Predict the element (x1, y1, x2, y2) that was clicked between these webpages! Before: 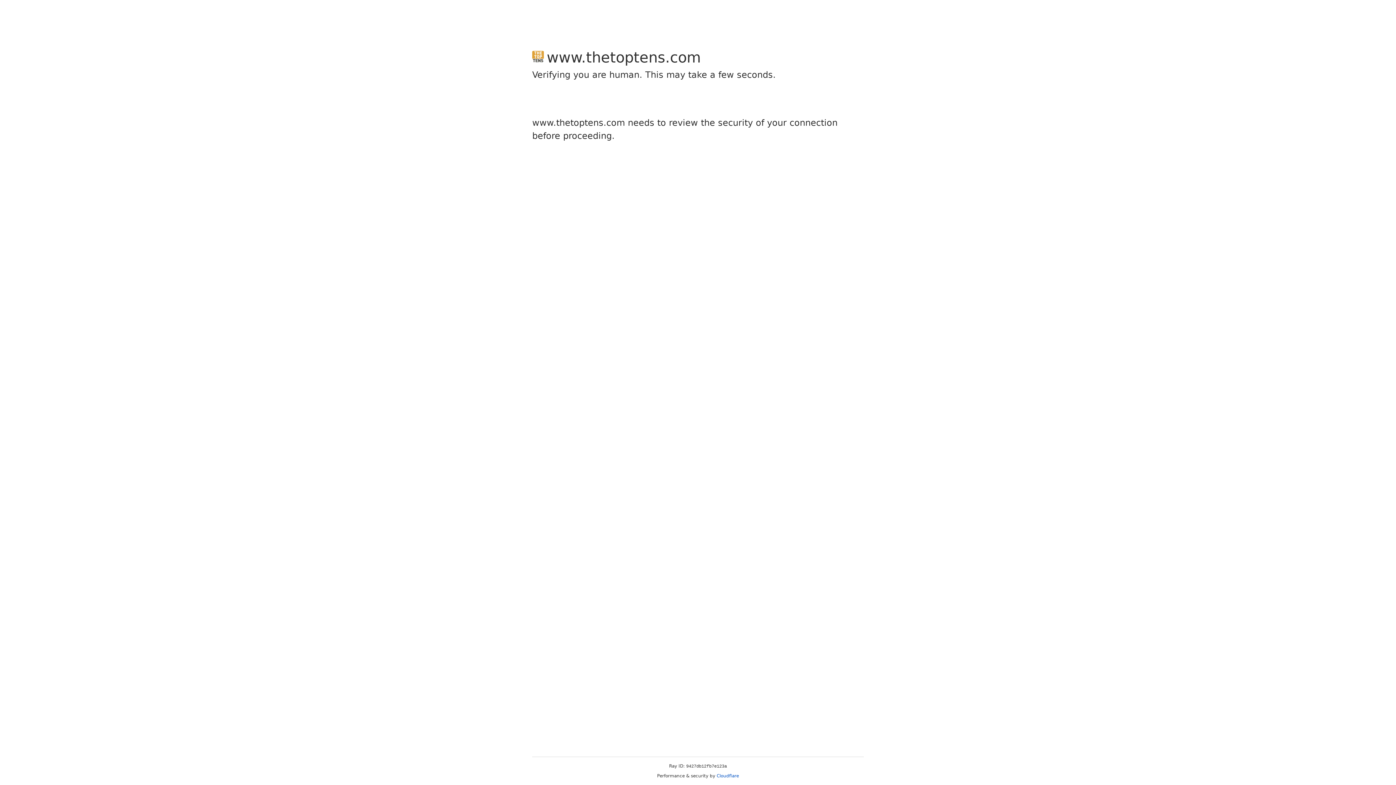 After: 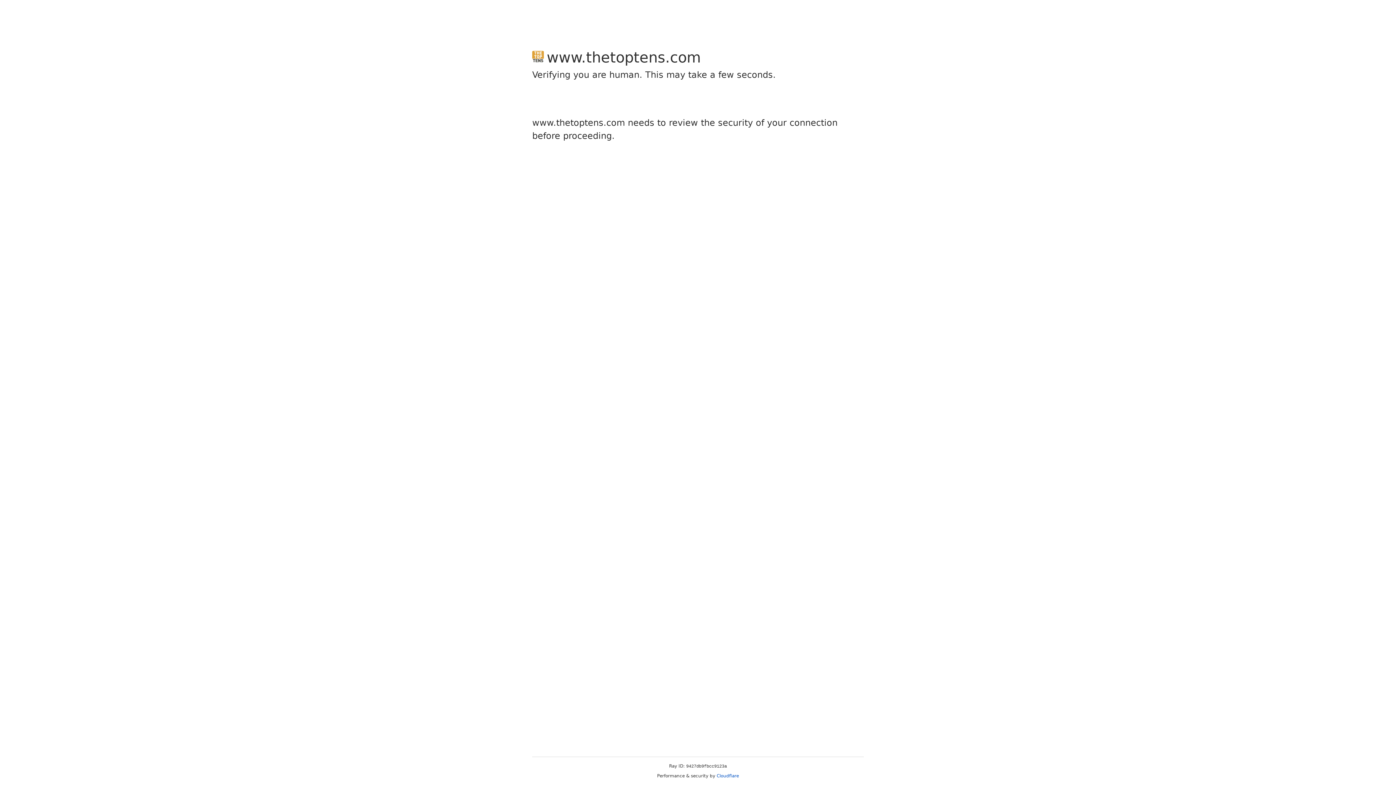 Action: label: Cloudflare bbox: (716, 773, 739, 778)